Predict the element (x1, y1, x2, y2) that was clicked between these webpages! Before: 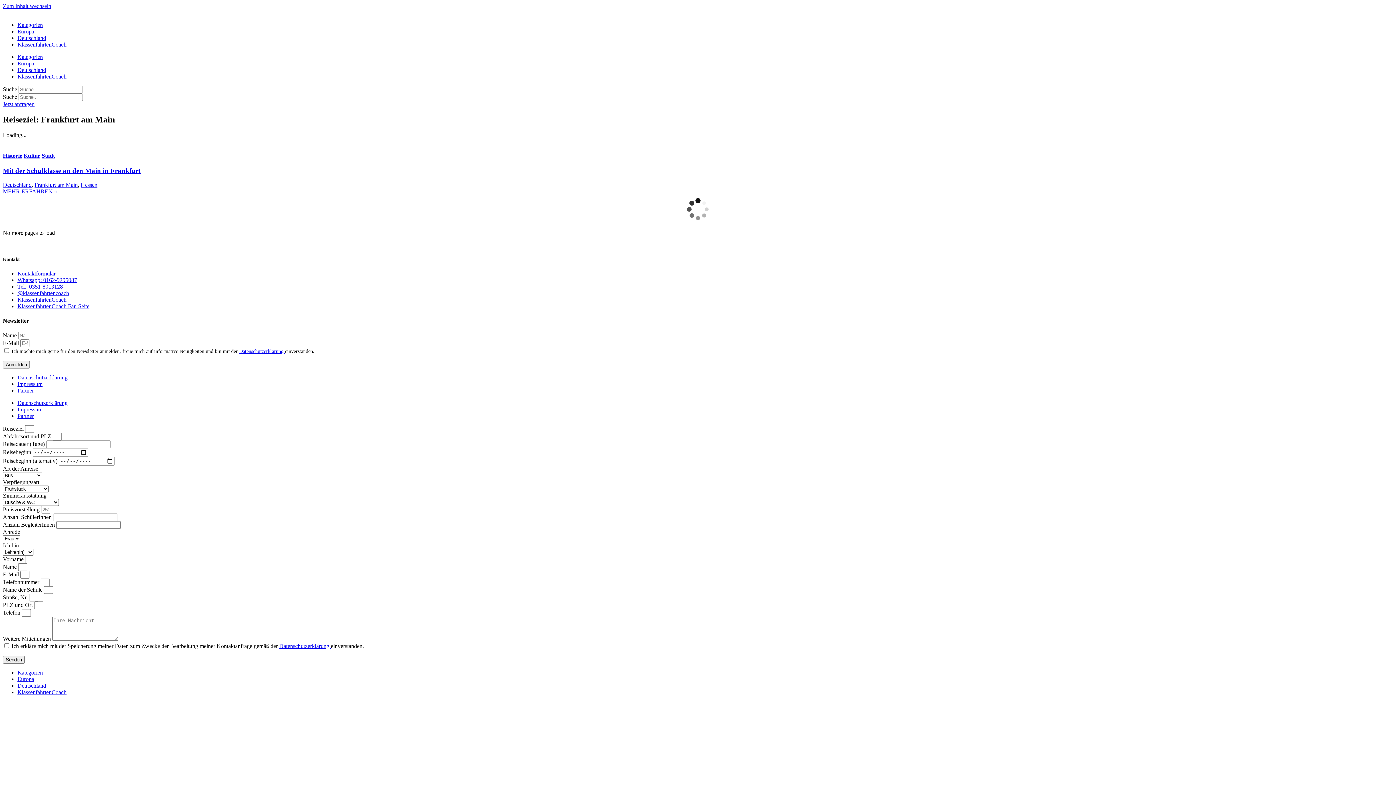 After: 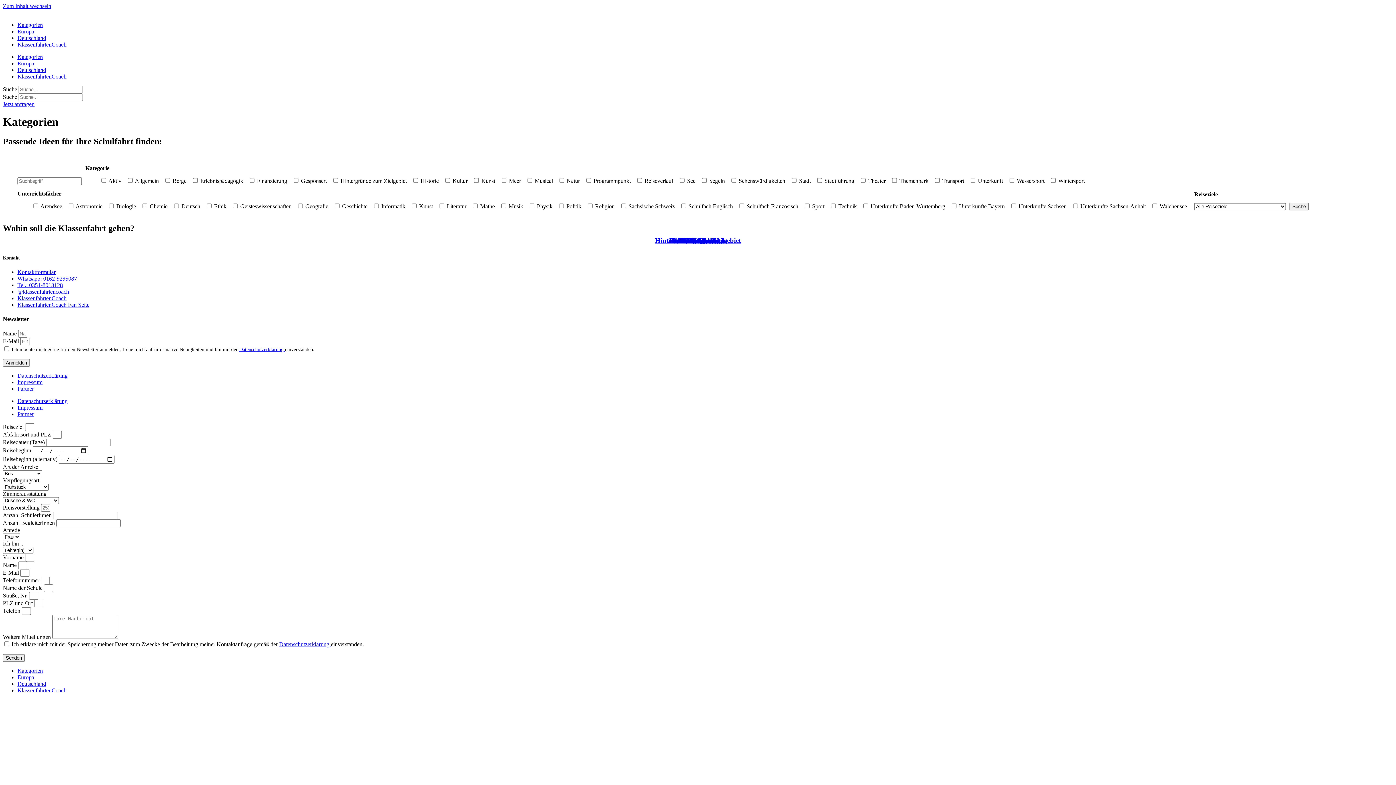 Action: bbox: (17, 21, 42, 28) label: Kategorien